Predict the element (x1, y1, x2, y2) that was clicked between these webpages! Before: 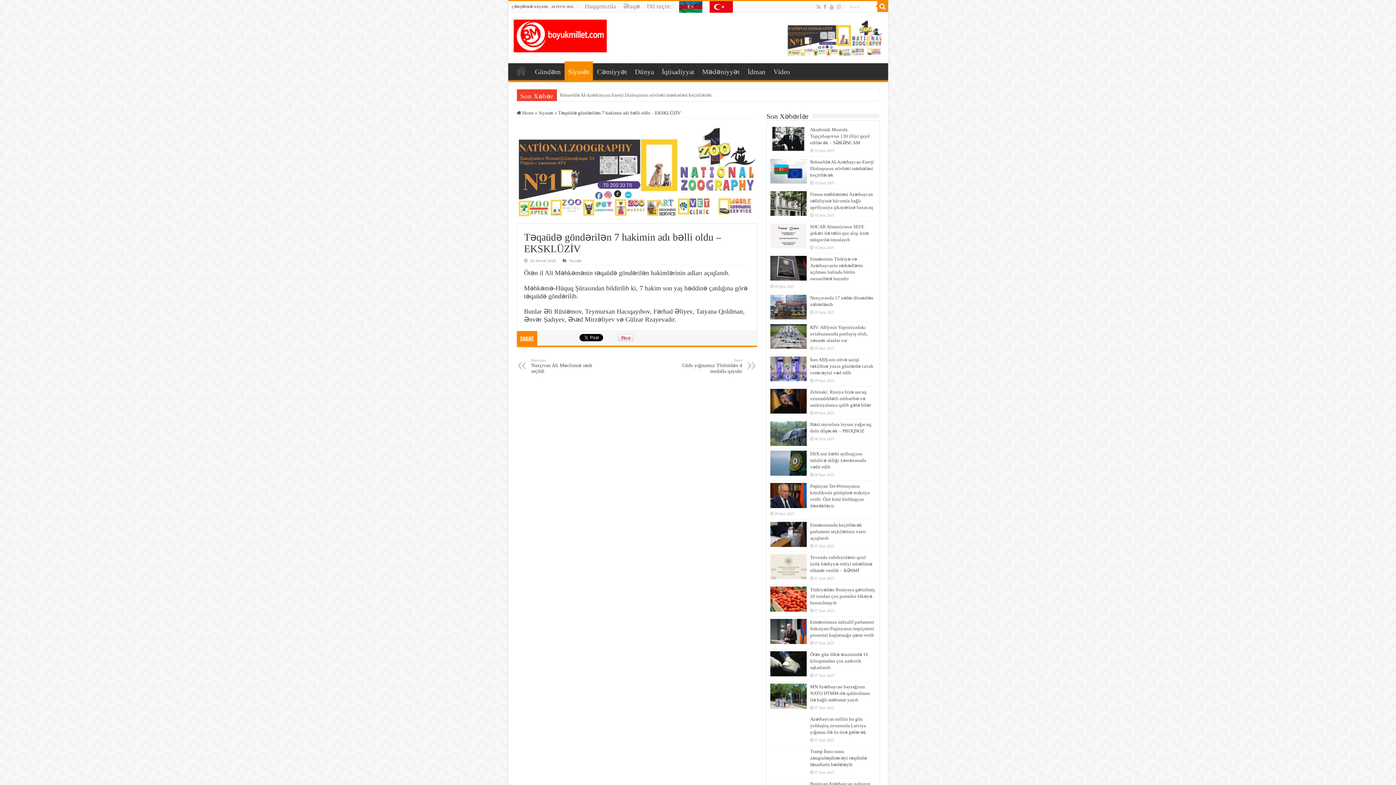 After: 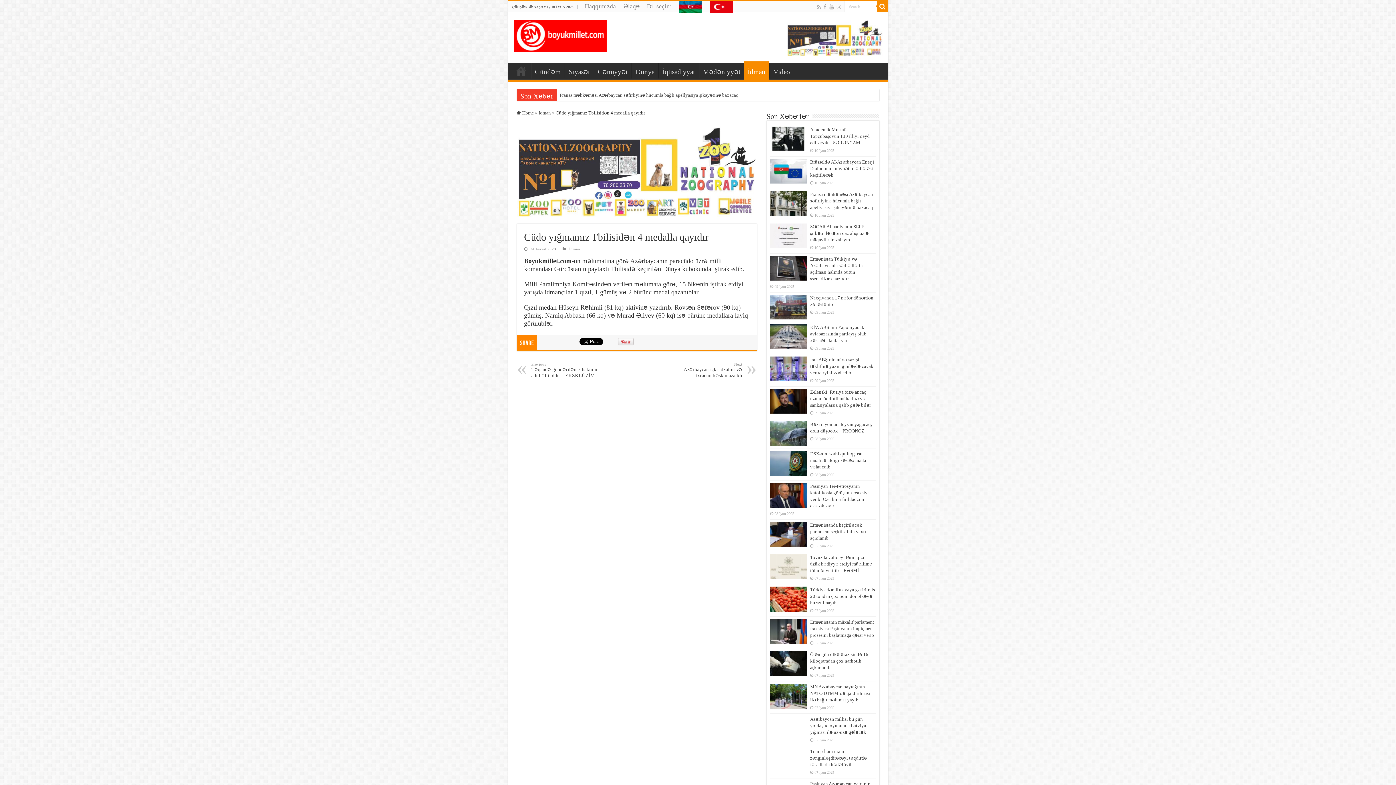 Action: label: Next
Cüdo yığmamız Tbilisidən 4 medalla qayıdır bbox: (667, 358, 742, 374)